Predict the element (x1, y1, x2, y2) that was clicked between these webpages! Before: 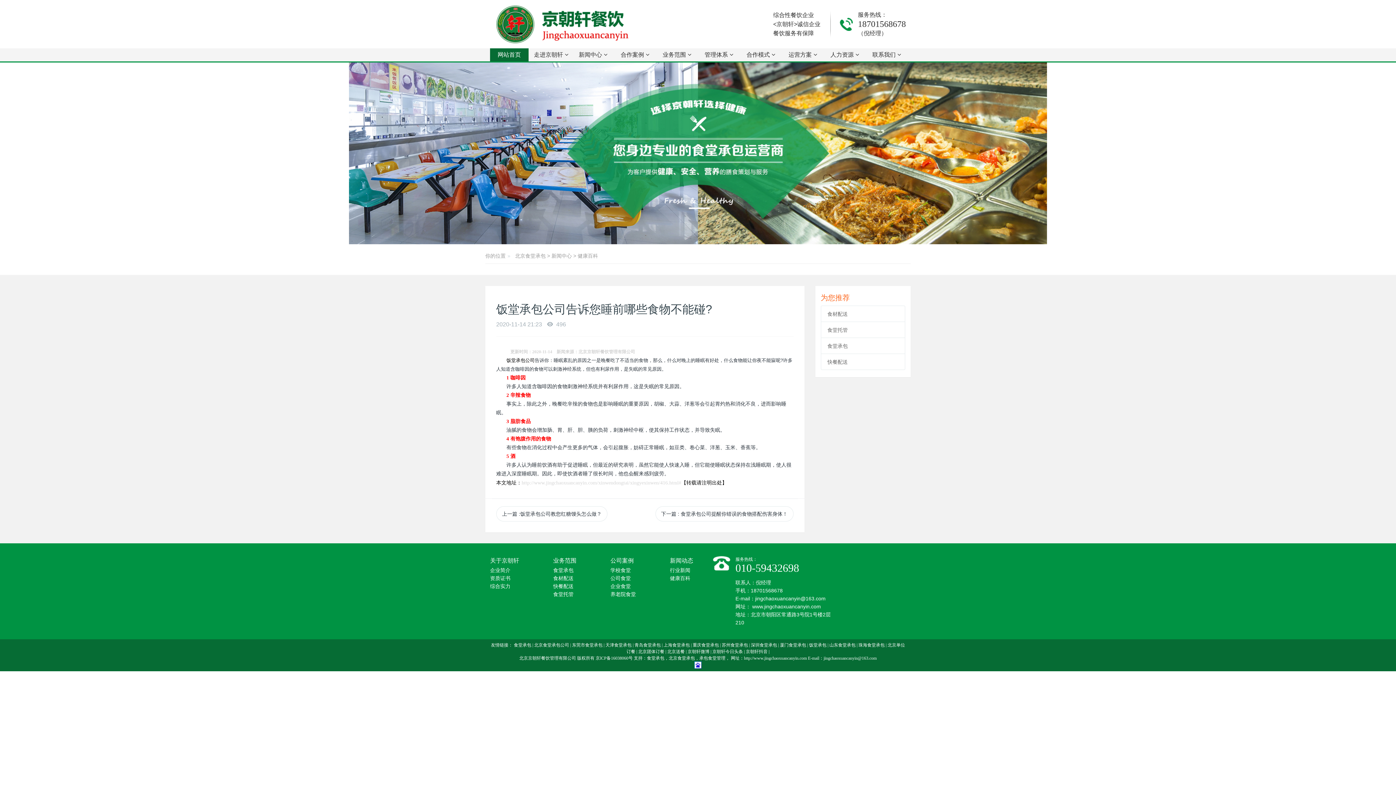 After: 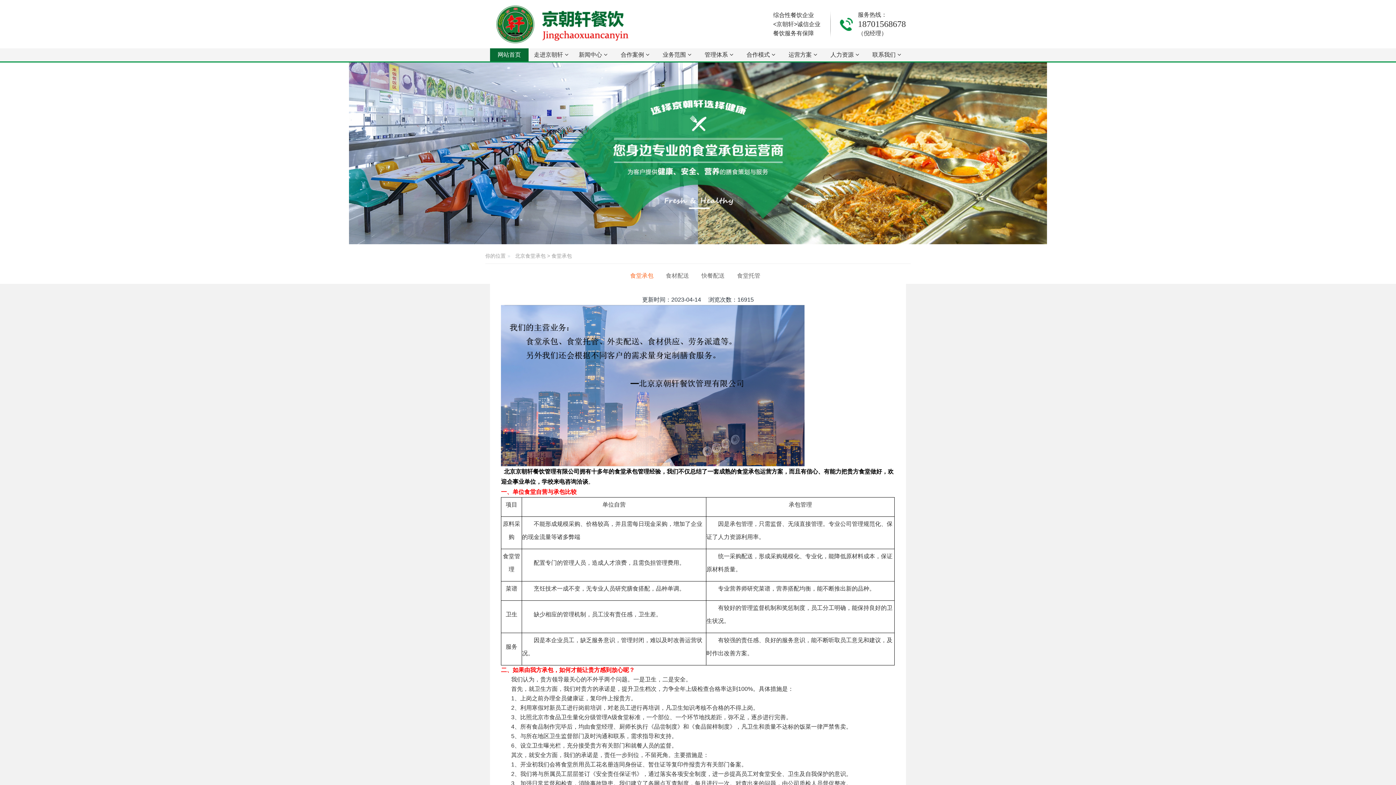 Action: bbox: (658, 48, 696, 61) label: 业务范围